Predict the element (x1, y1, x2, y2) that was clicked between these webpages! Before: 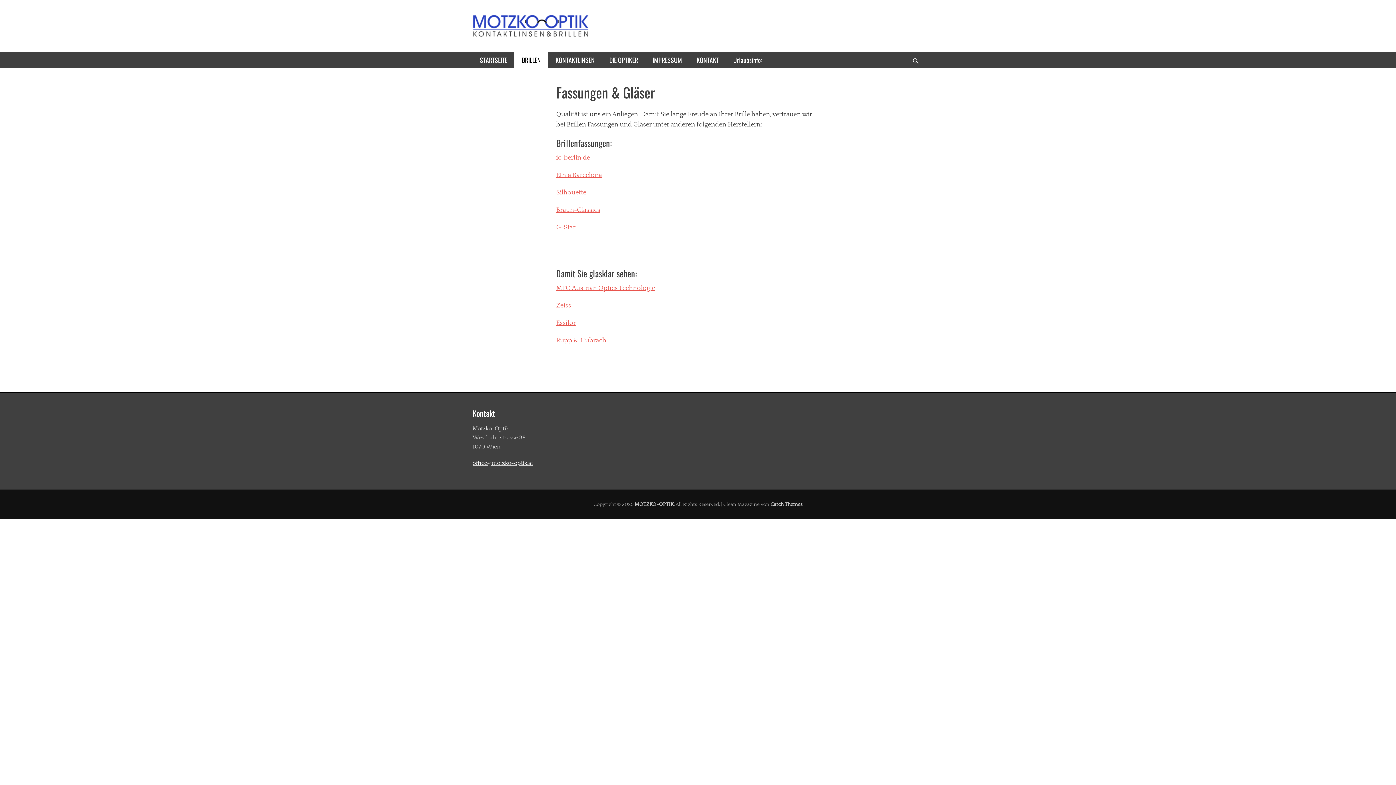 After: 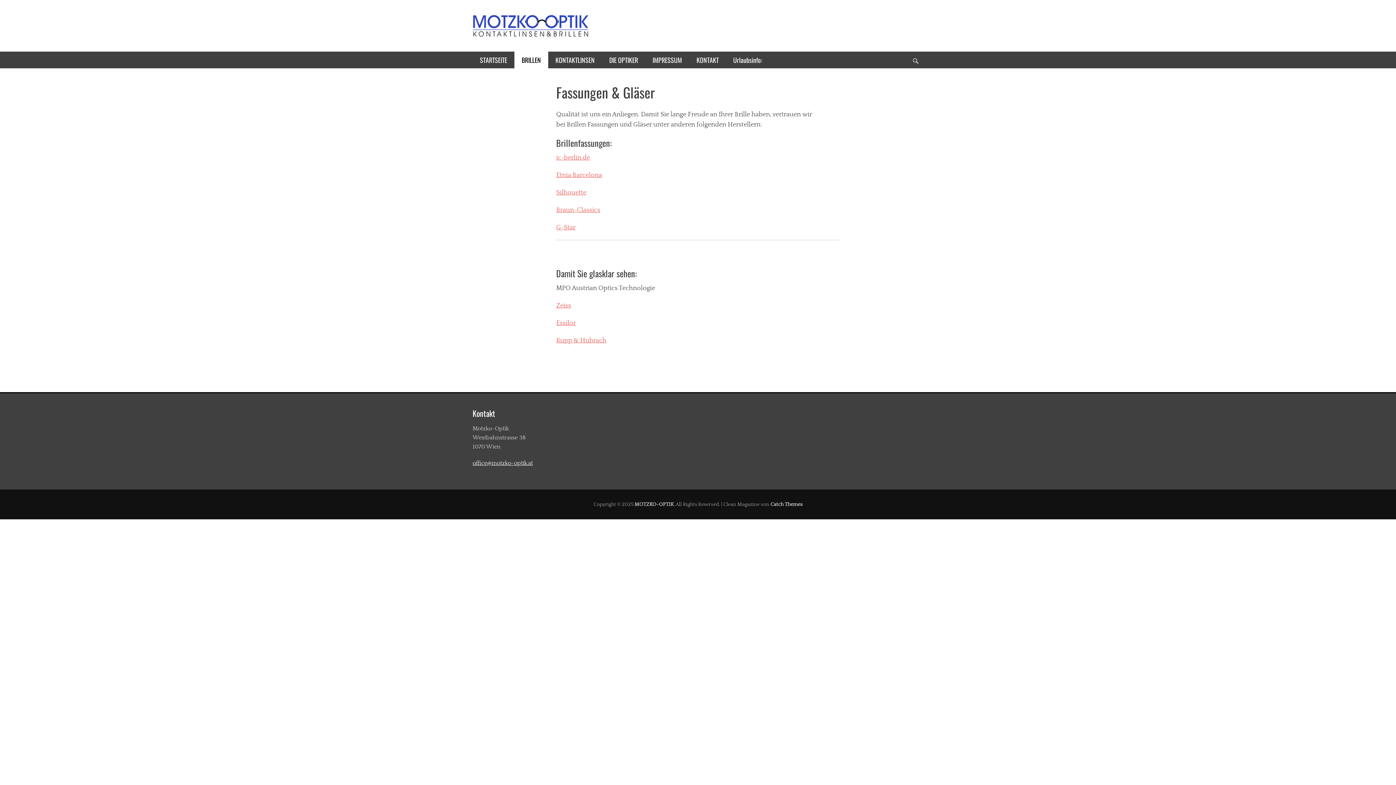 Action: label: MPO Austrian Optics Technologie bbox: (556, 284, 655, 292)